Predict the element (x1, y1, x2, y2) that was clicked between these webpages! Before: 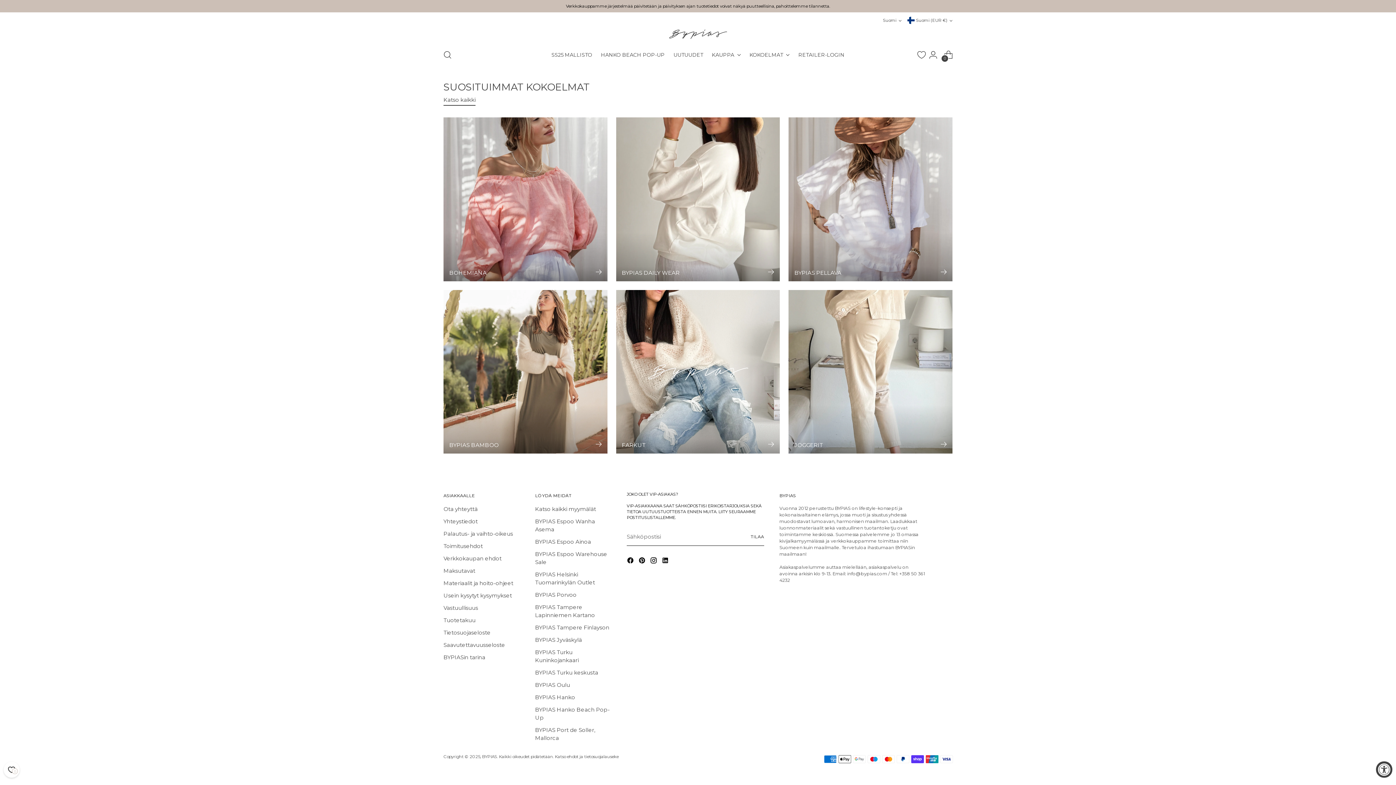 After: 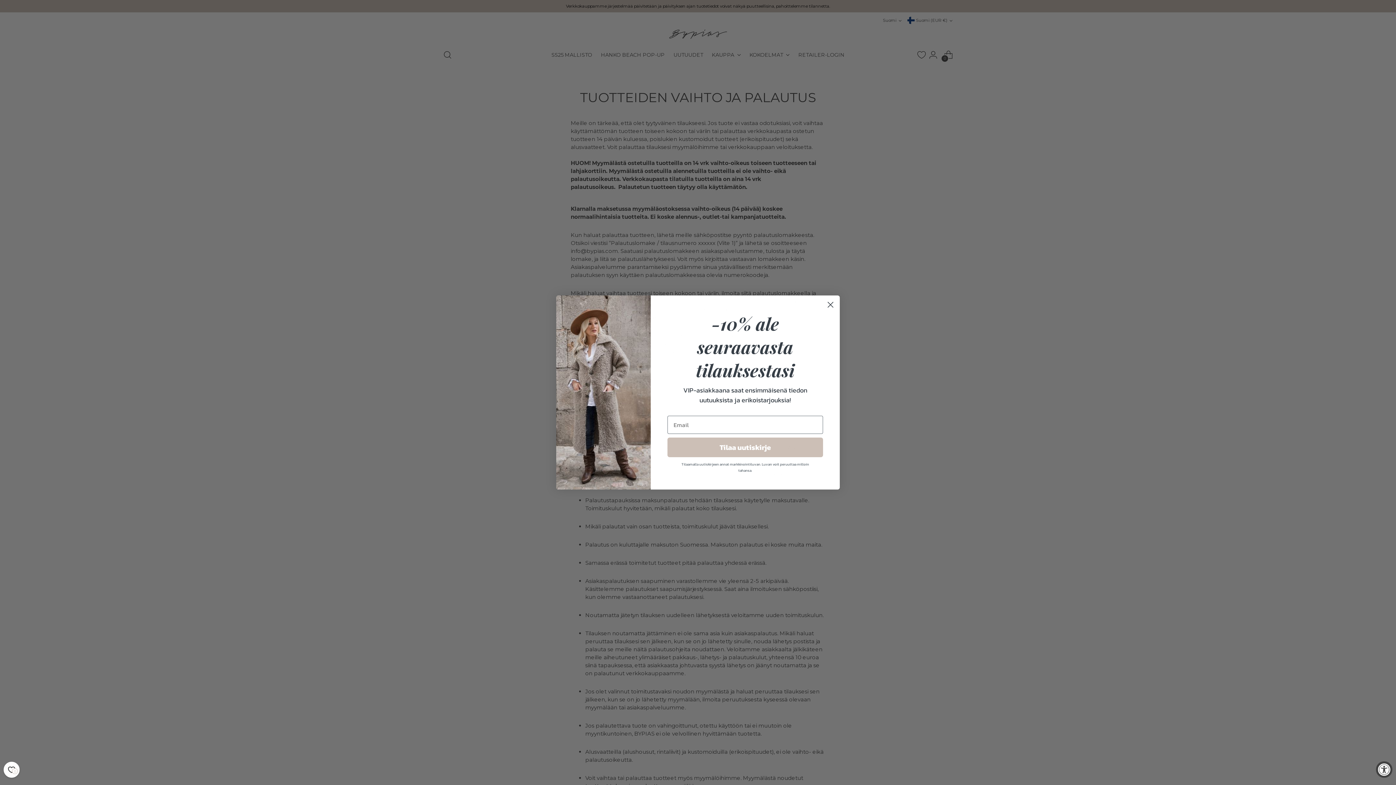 Action: label: Palautus- ja vaihto-oikeus bbox: (443, 530, 513, 537)